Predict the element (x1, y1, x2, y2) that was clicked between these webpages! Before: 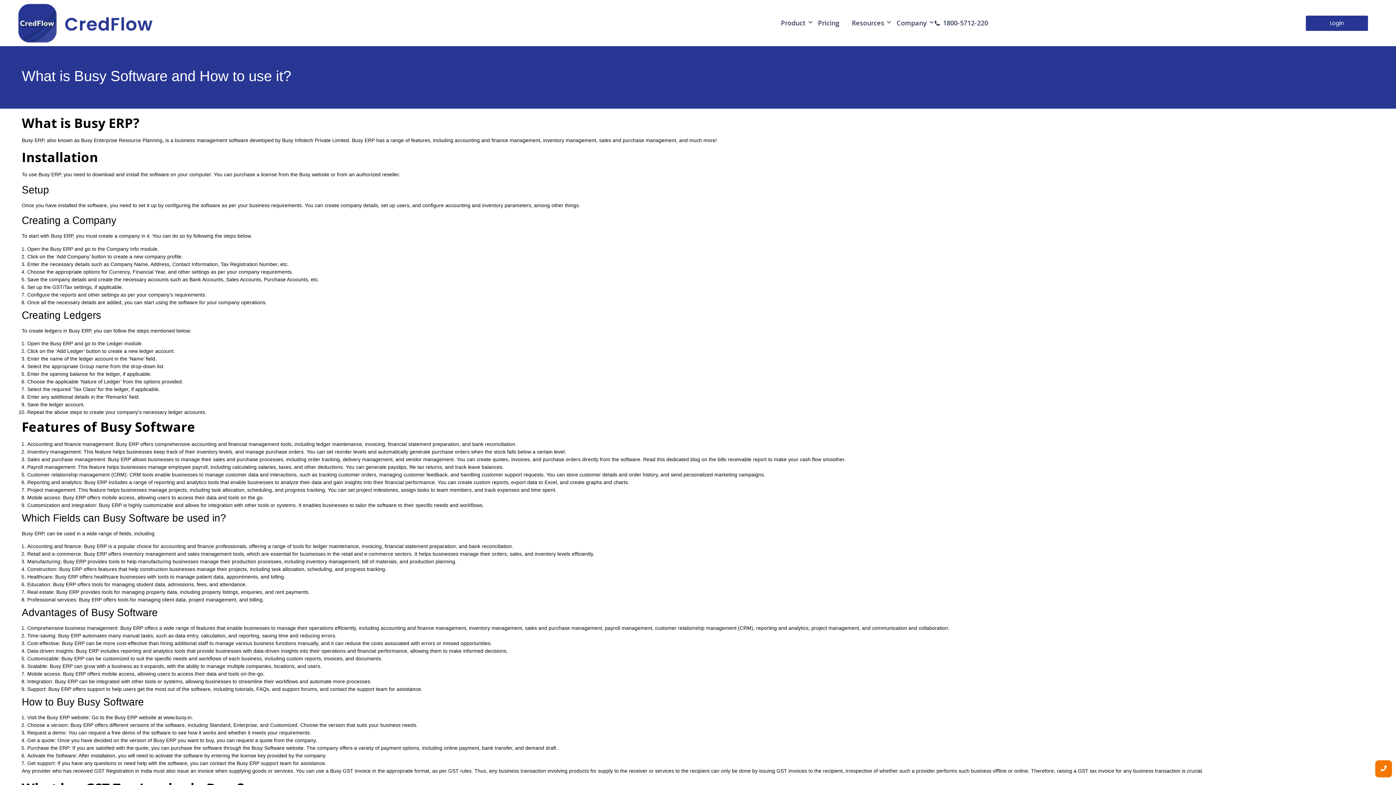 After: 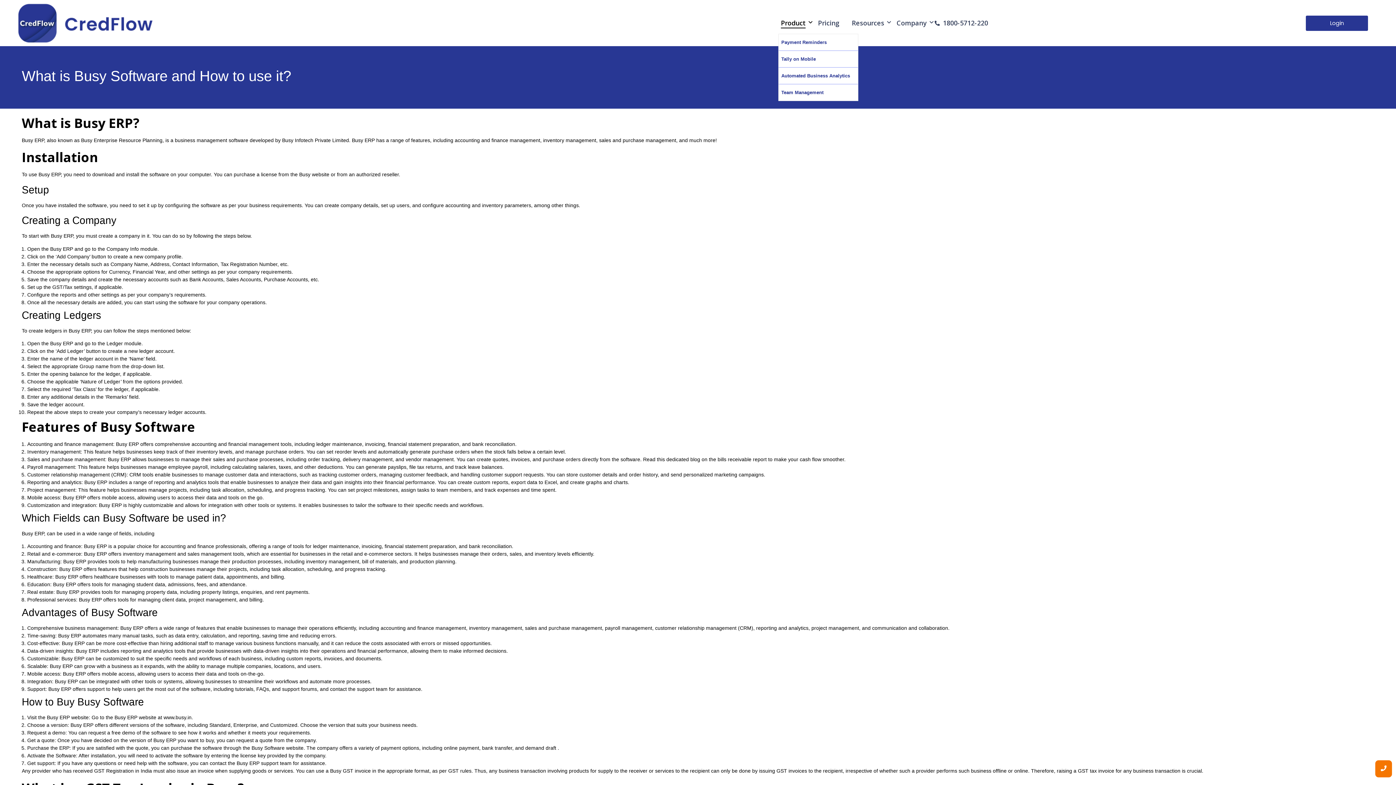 Action: bbox: (778, 12, 808, 33) label: Product